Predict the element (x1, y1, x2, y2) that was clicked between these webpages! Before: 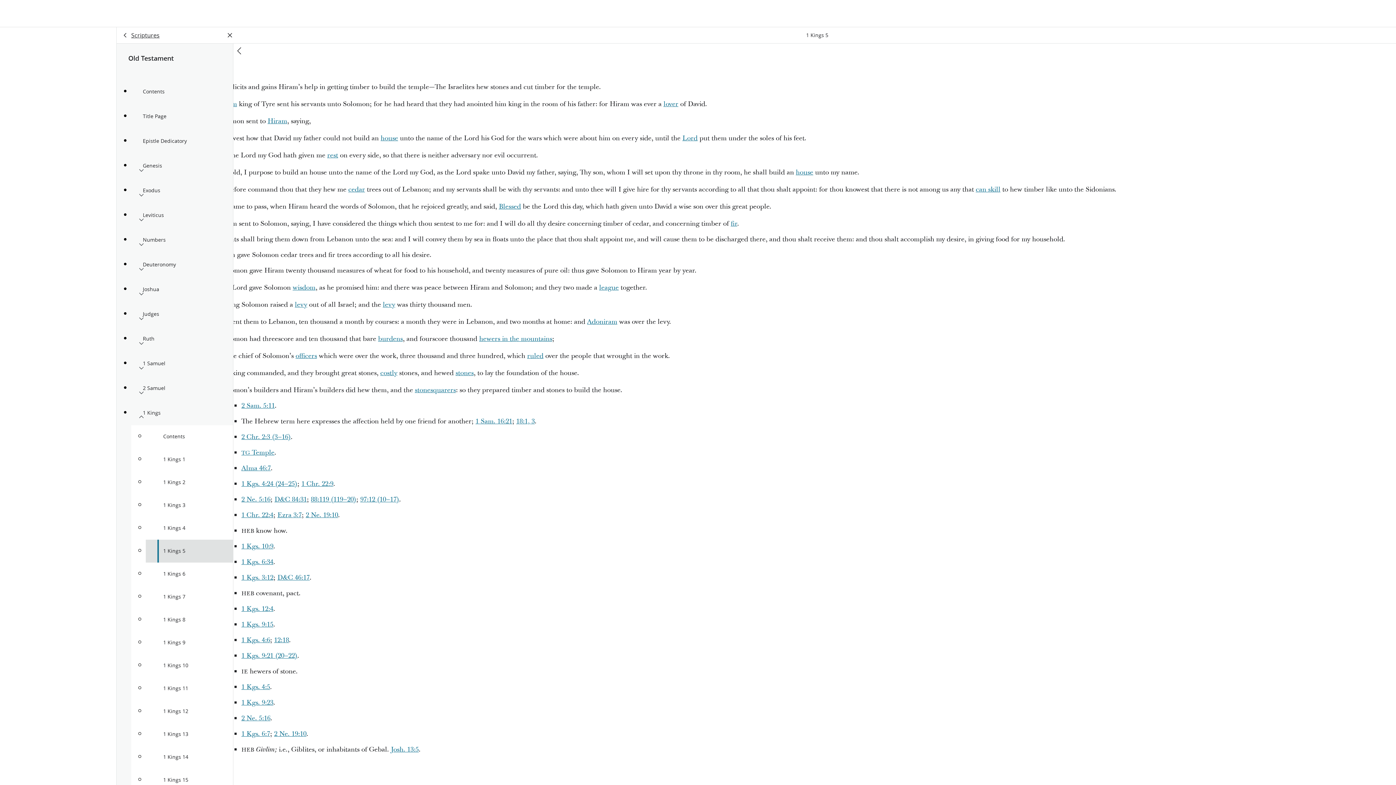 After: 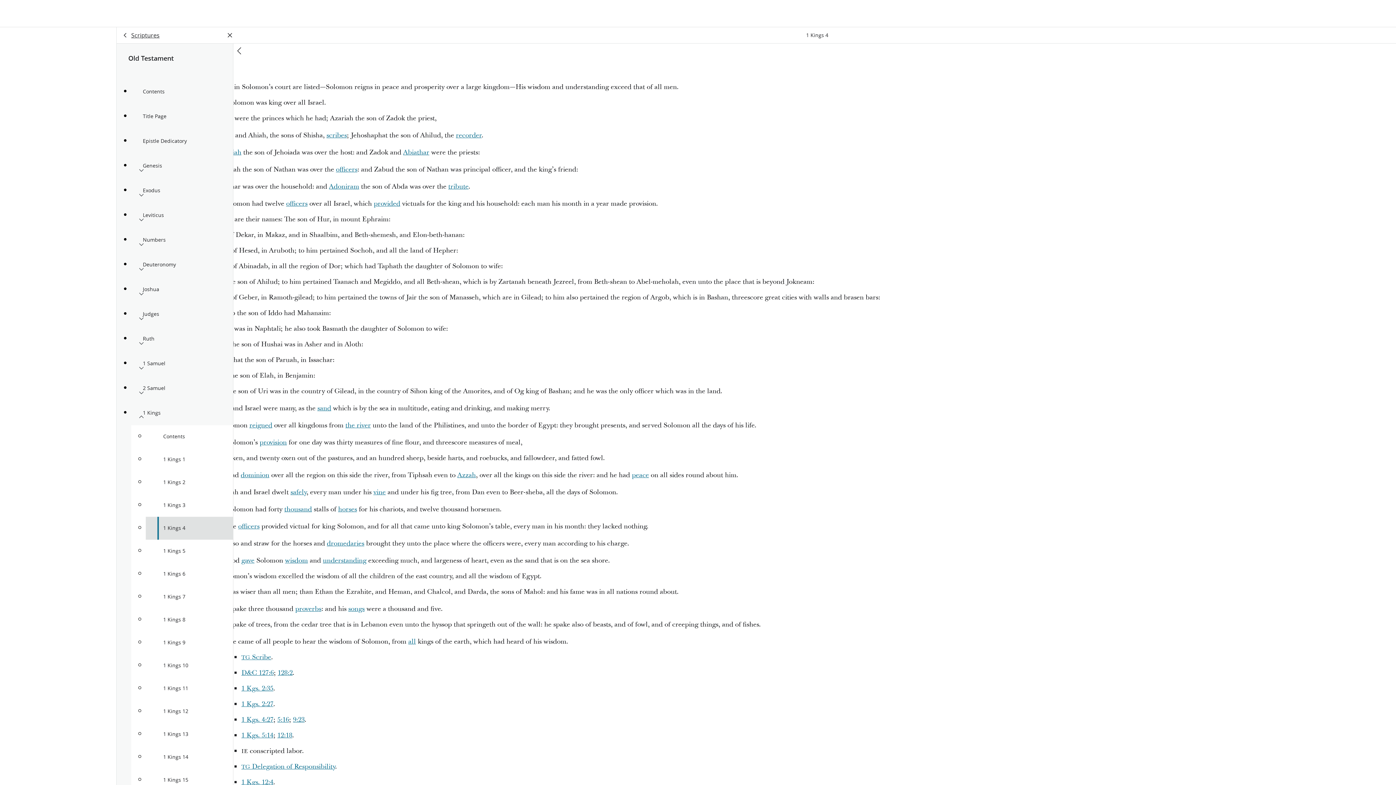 Action: bbox: (145, 517, 233, 540) label: 1 Kings 4